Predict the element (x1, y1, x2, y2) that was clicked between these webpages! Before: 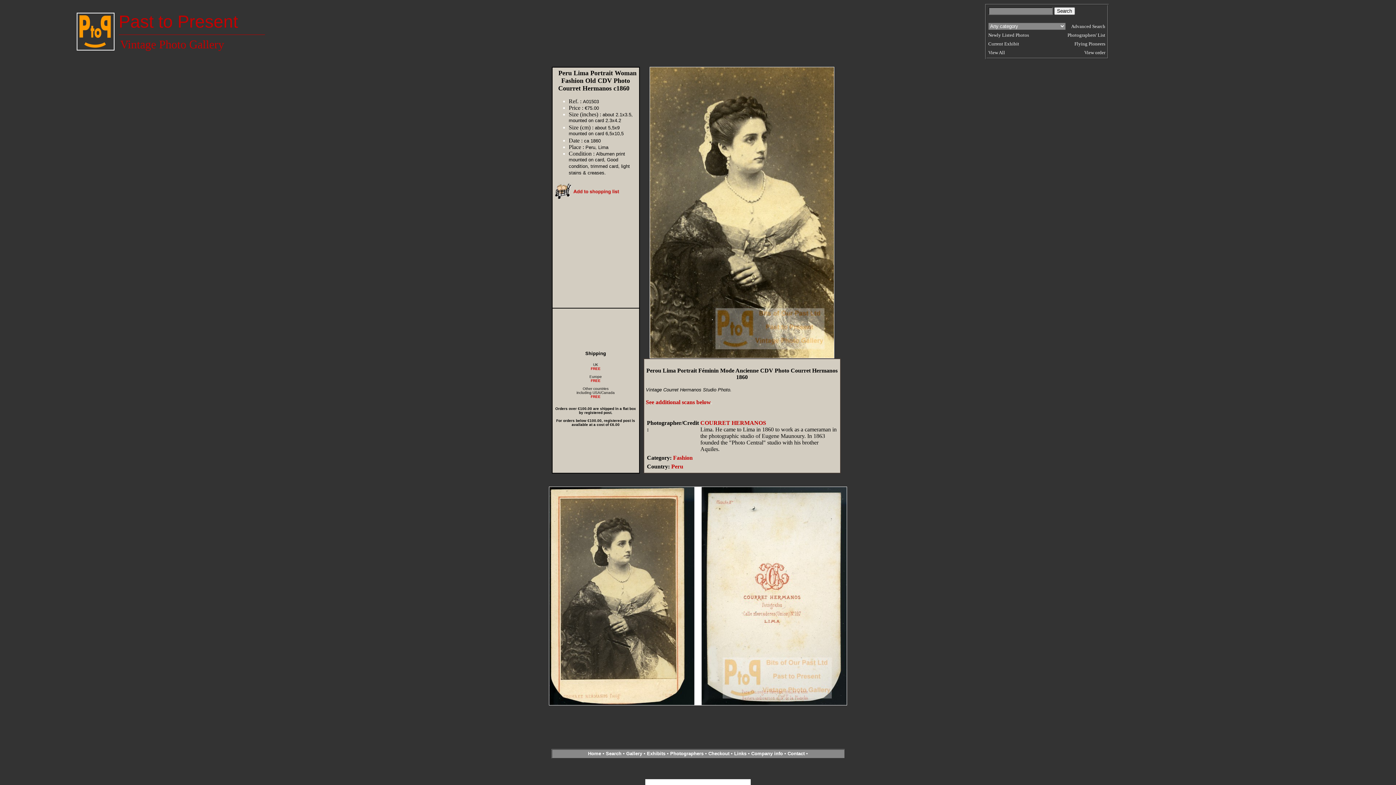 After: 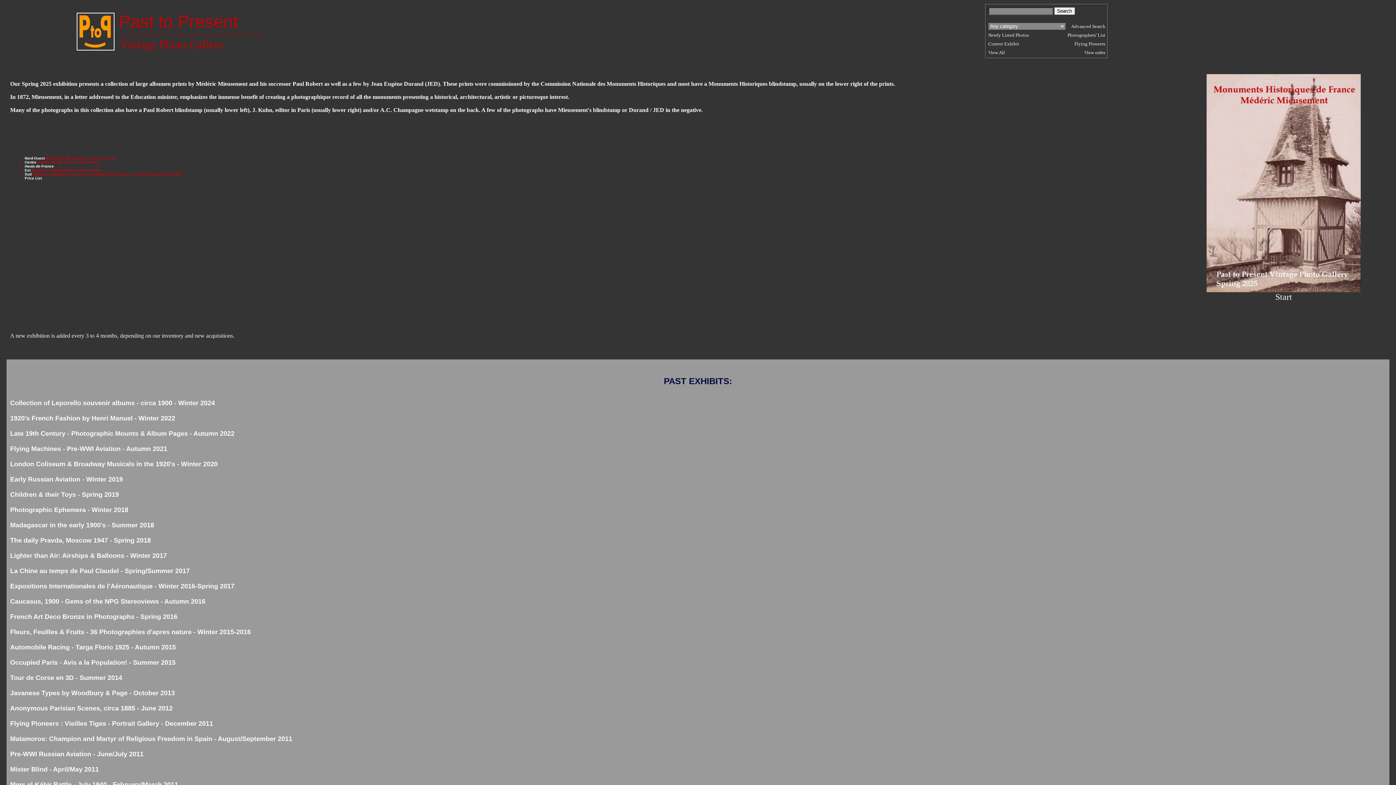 Action: bbox: (988, 40, 1019, 46) label: Current Exhibit